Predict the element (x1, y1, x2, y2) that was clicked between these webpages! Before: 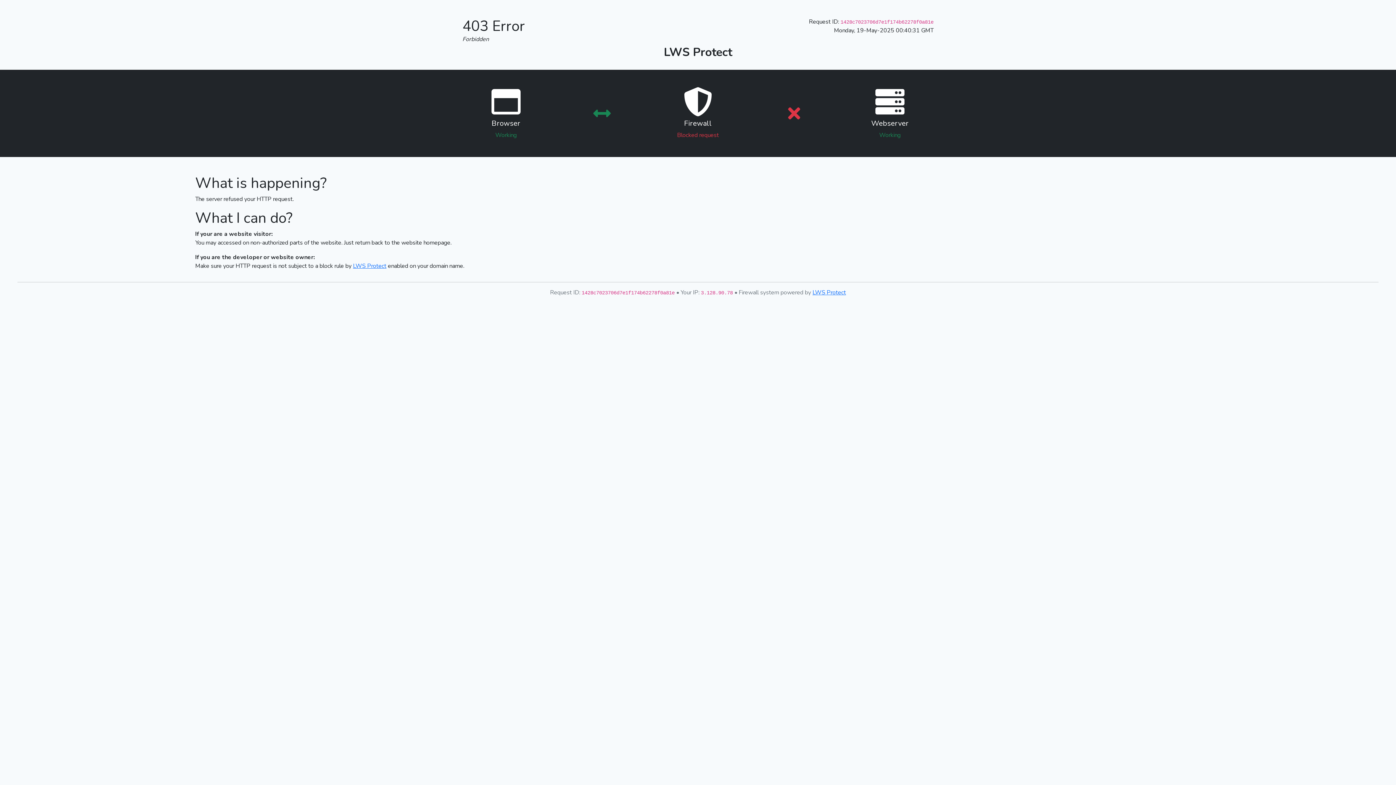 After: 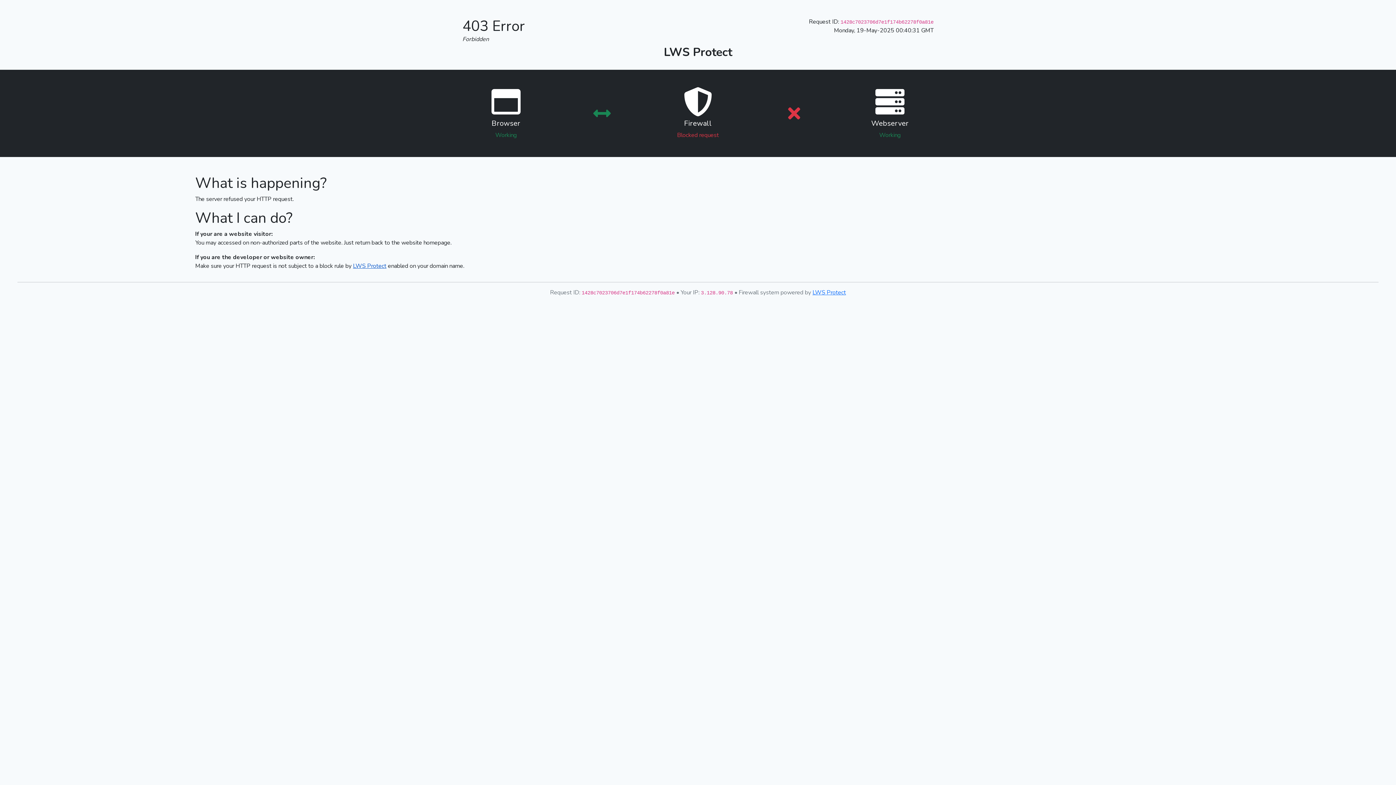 Action: bbox: (353, 262, 386, 270) label: LWS Protect